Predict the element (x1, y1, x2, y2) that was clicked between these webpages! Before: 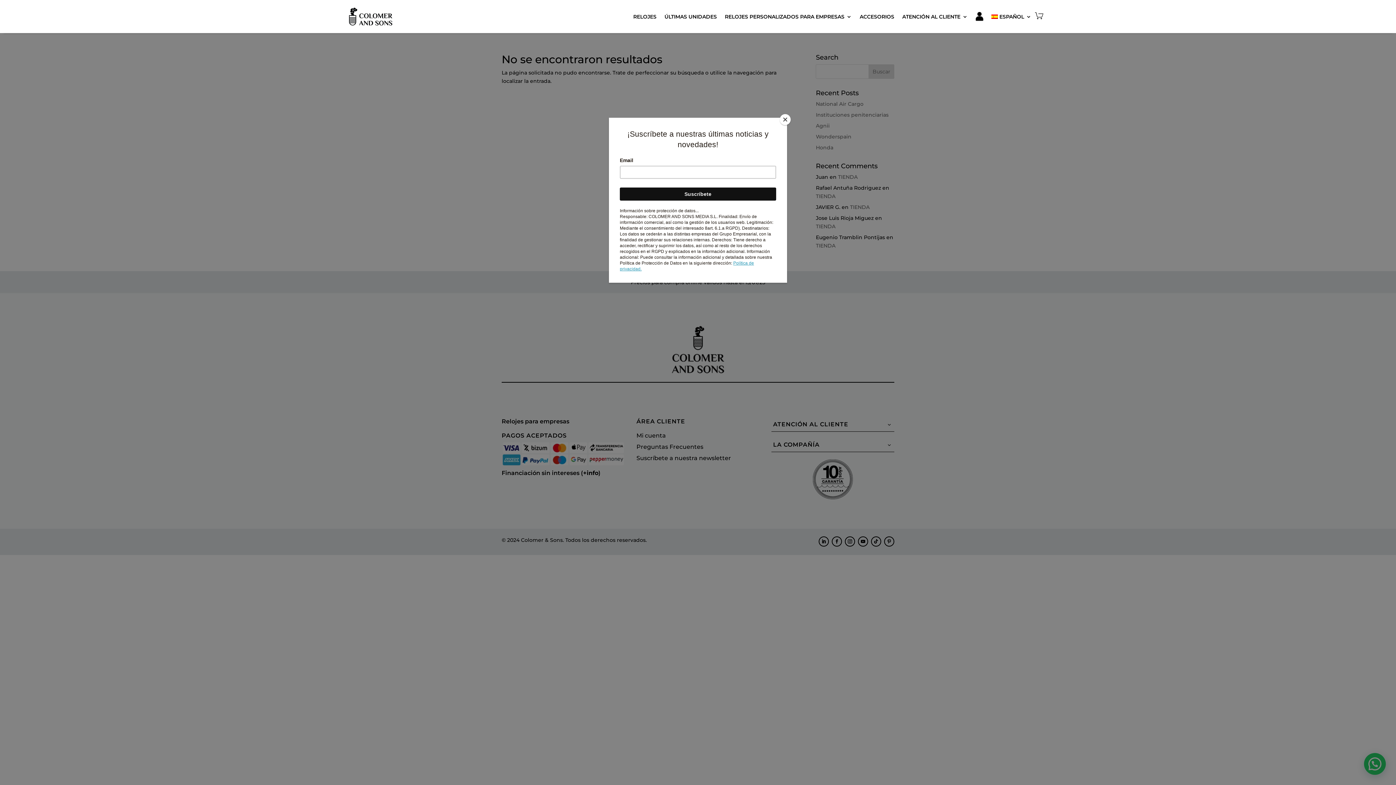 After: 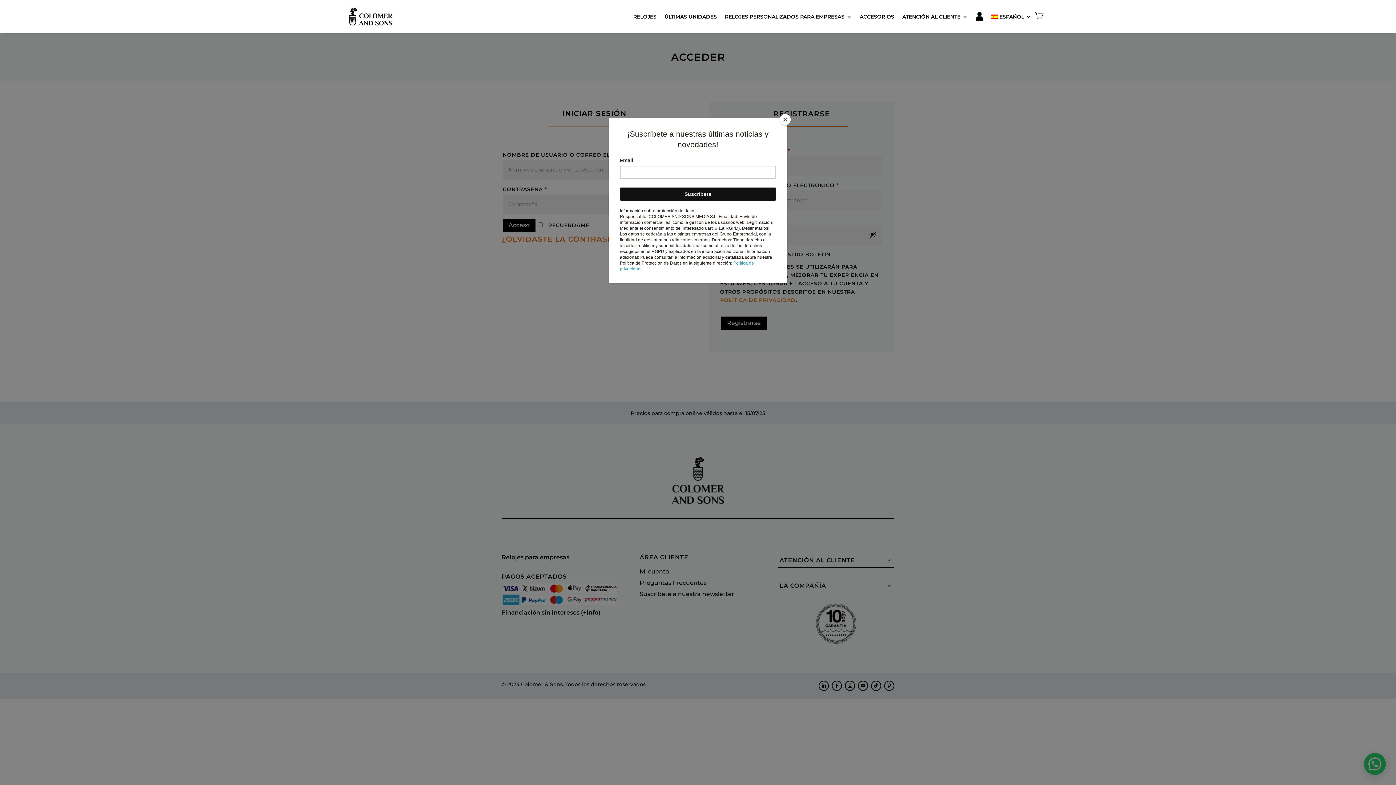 Action: bbox: (975, 0, 983, 32)